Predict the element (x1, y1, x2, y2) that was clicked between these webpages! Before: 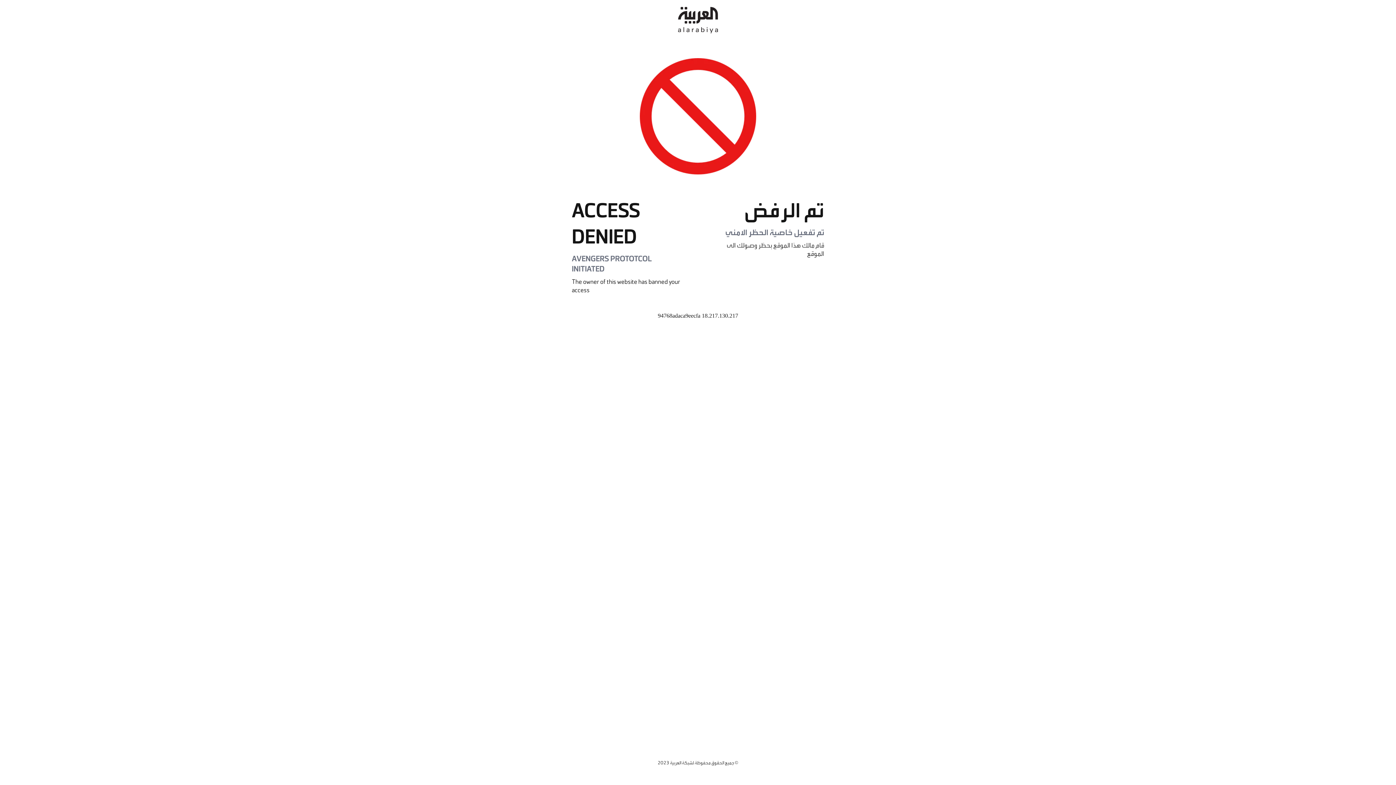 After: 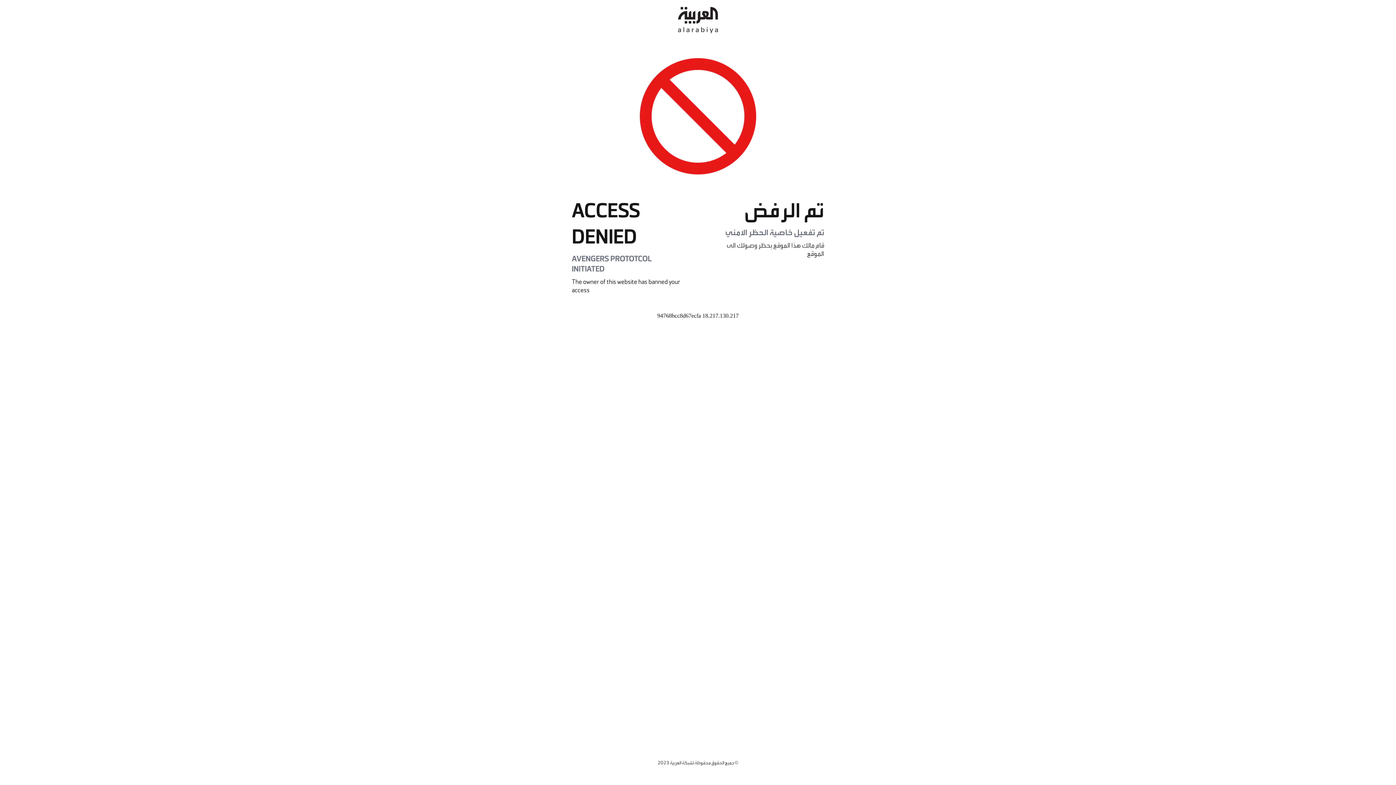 Action: bbox: (678, 0, 718, 40)